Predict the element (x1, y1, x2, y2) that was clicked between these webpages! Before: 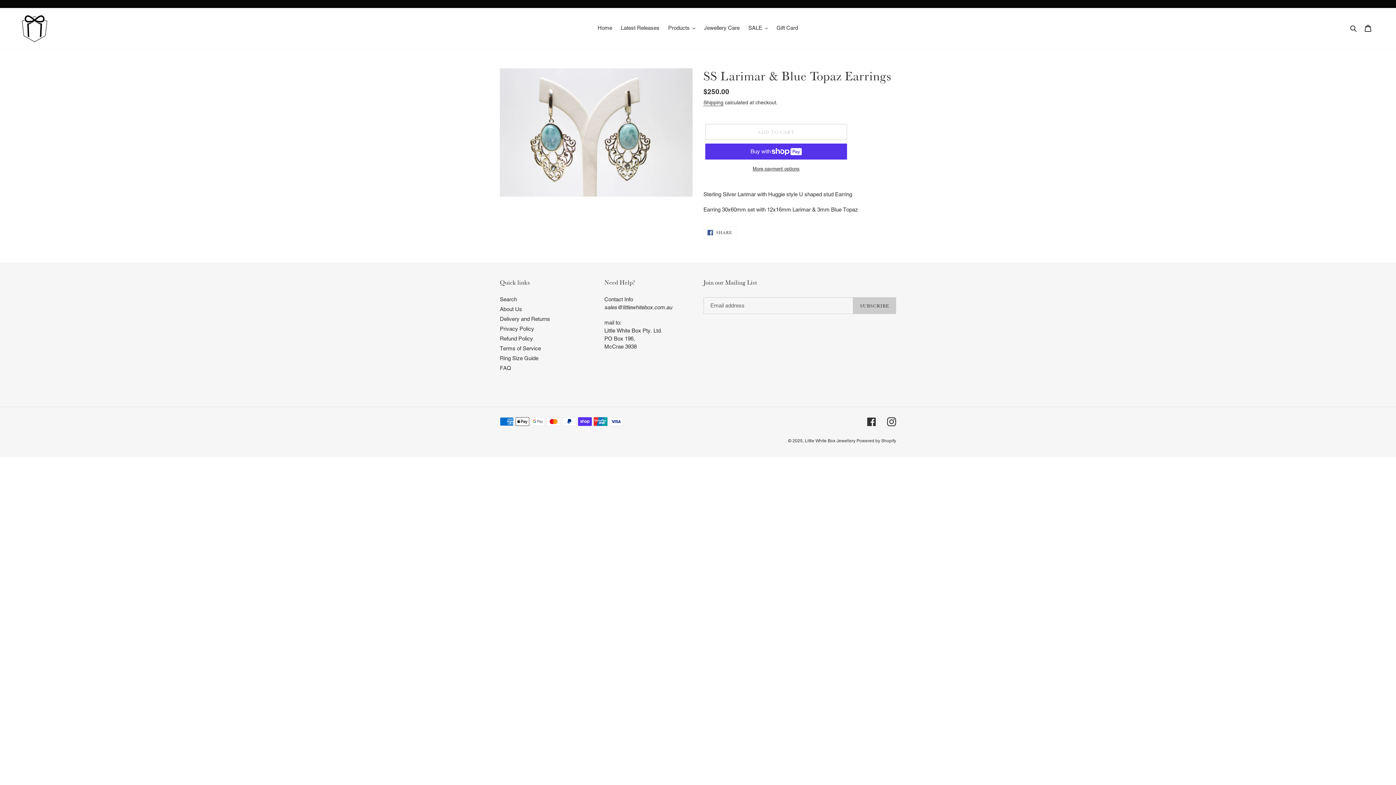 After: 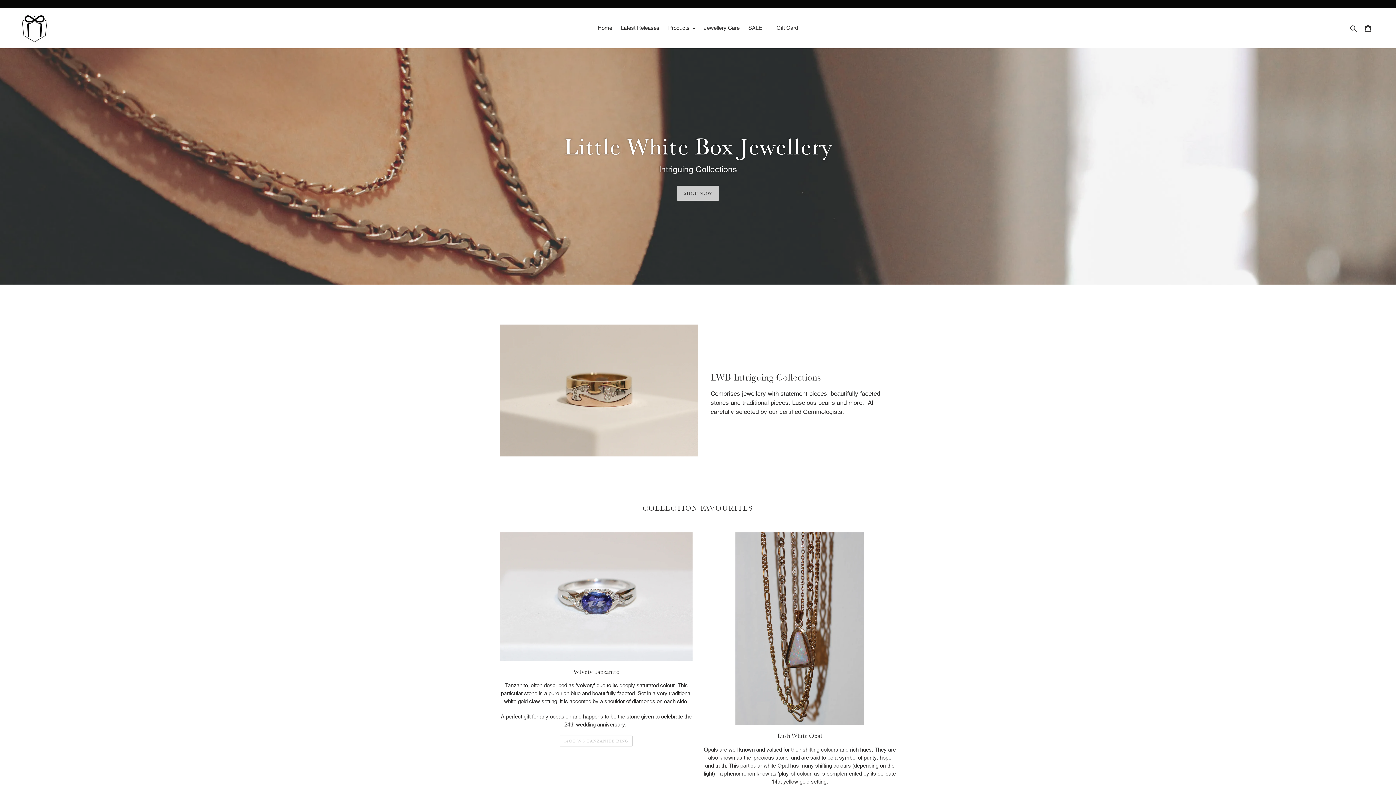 Action: label: Home bbox: (594, 22, 616, 33)